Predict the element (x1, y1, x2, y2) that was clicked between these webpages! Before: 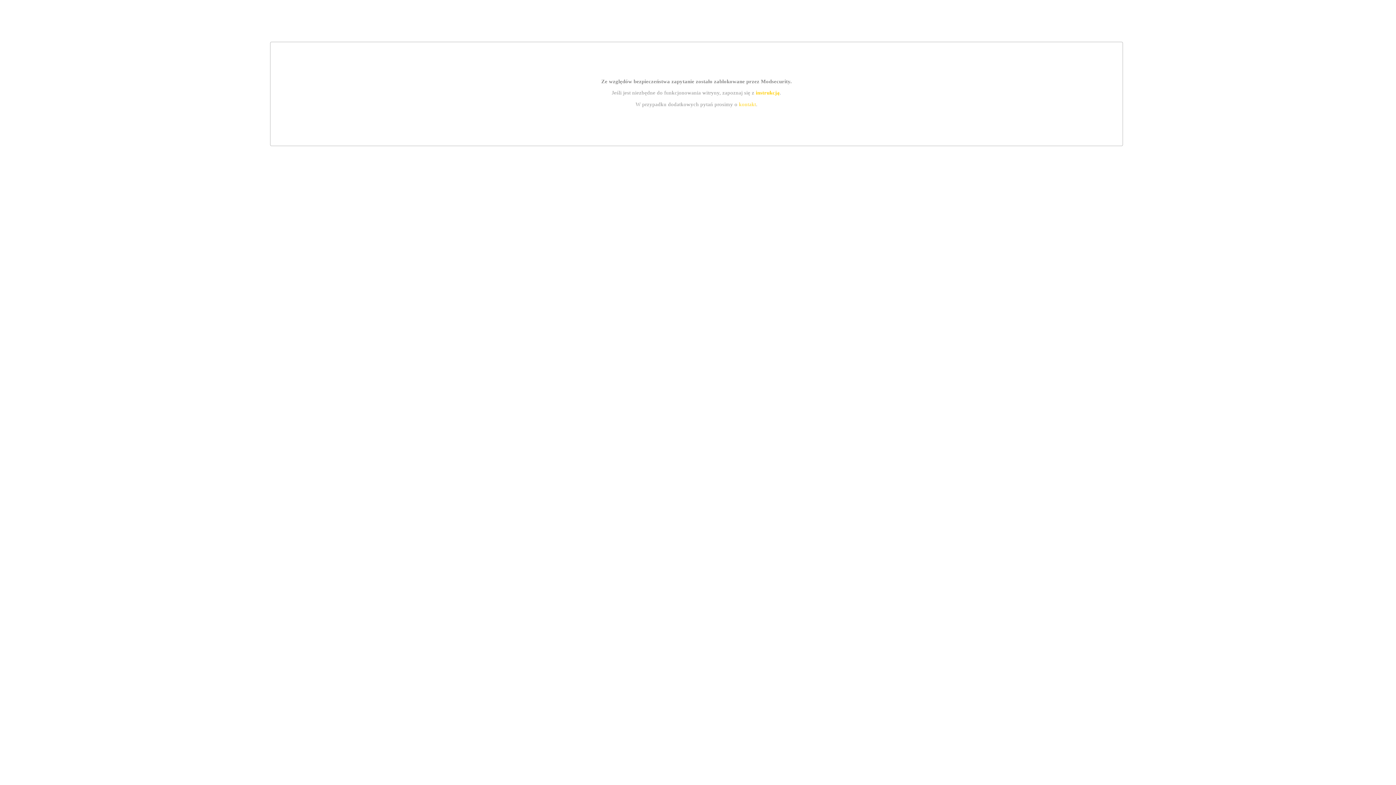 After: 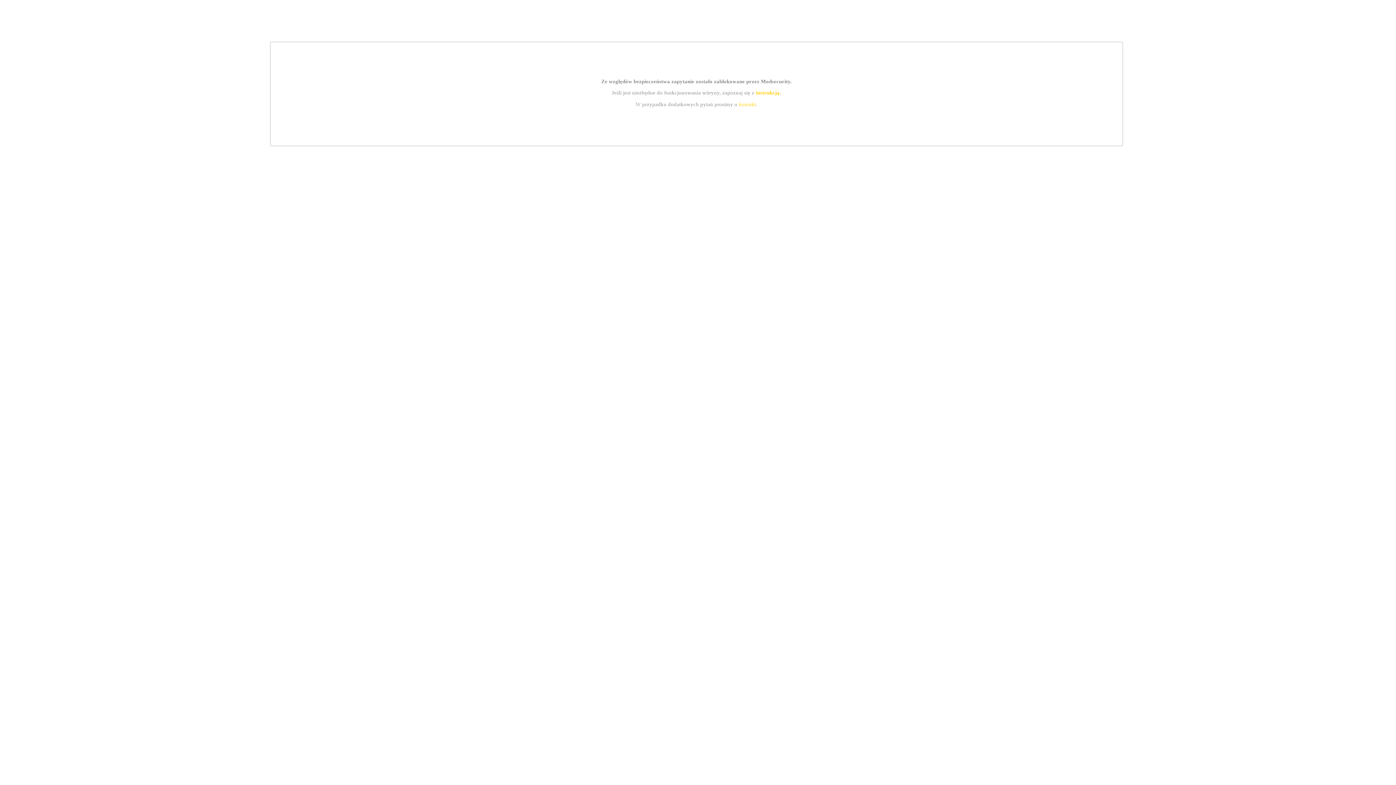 Action: label: instrukcją bbox: (755, 89, 779, 95)